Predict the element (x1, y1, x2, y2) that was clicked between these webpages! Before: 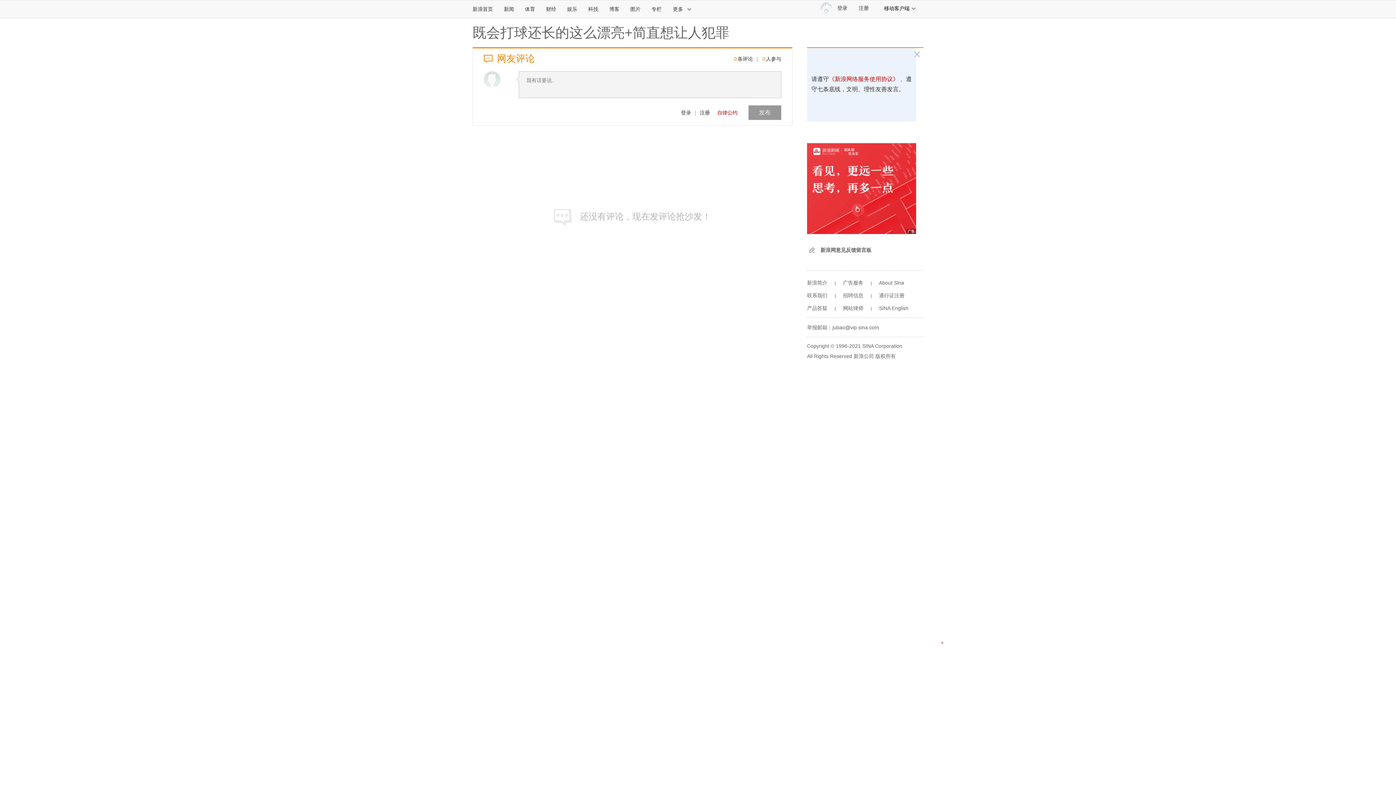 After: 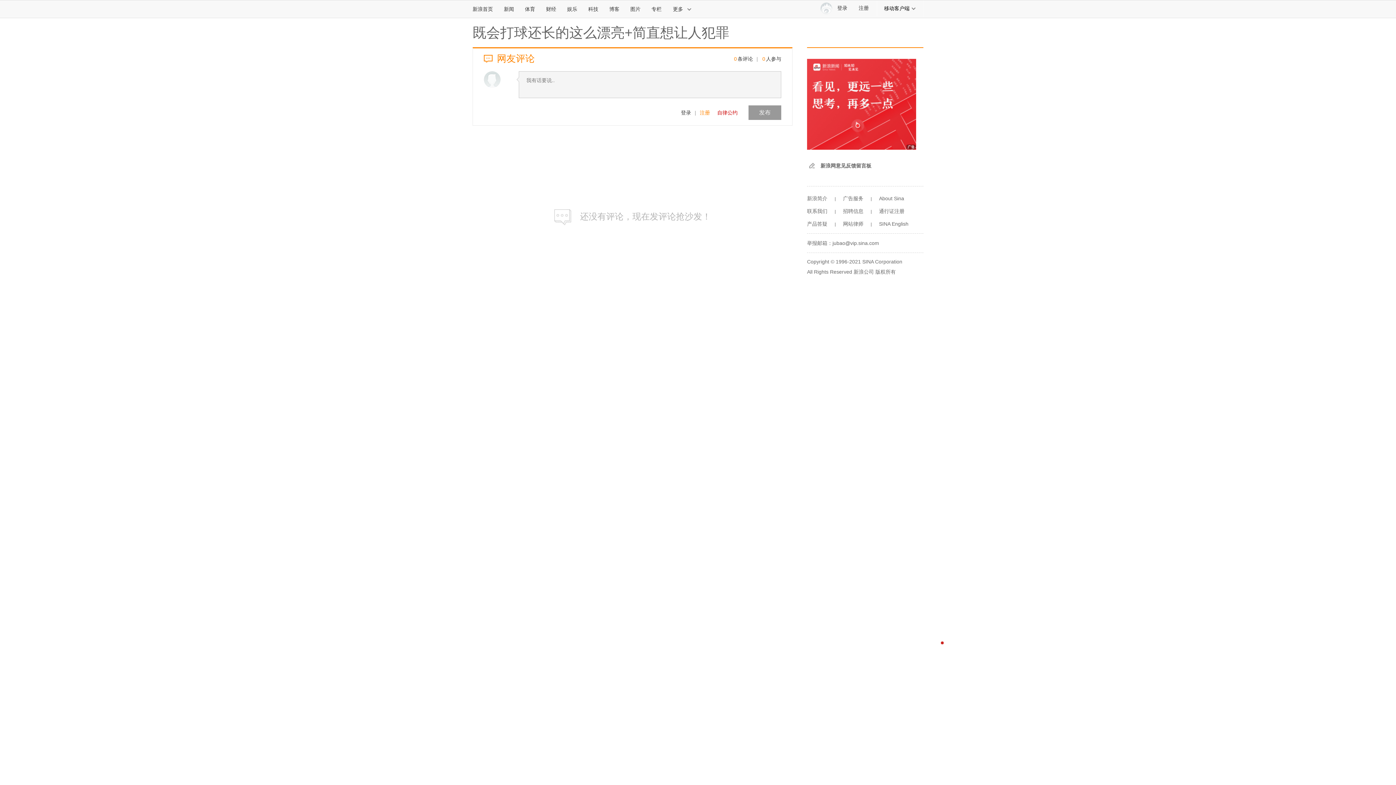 Action: label: 注册 bbox: (700, 109, 710, 115)